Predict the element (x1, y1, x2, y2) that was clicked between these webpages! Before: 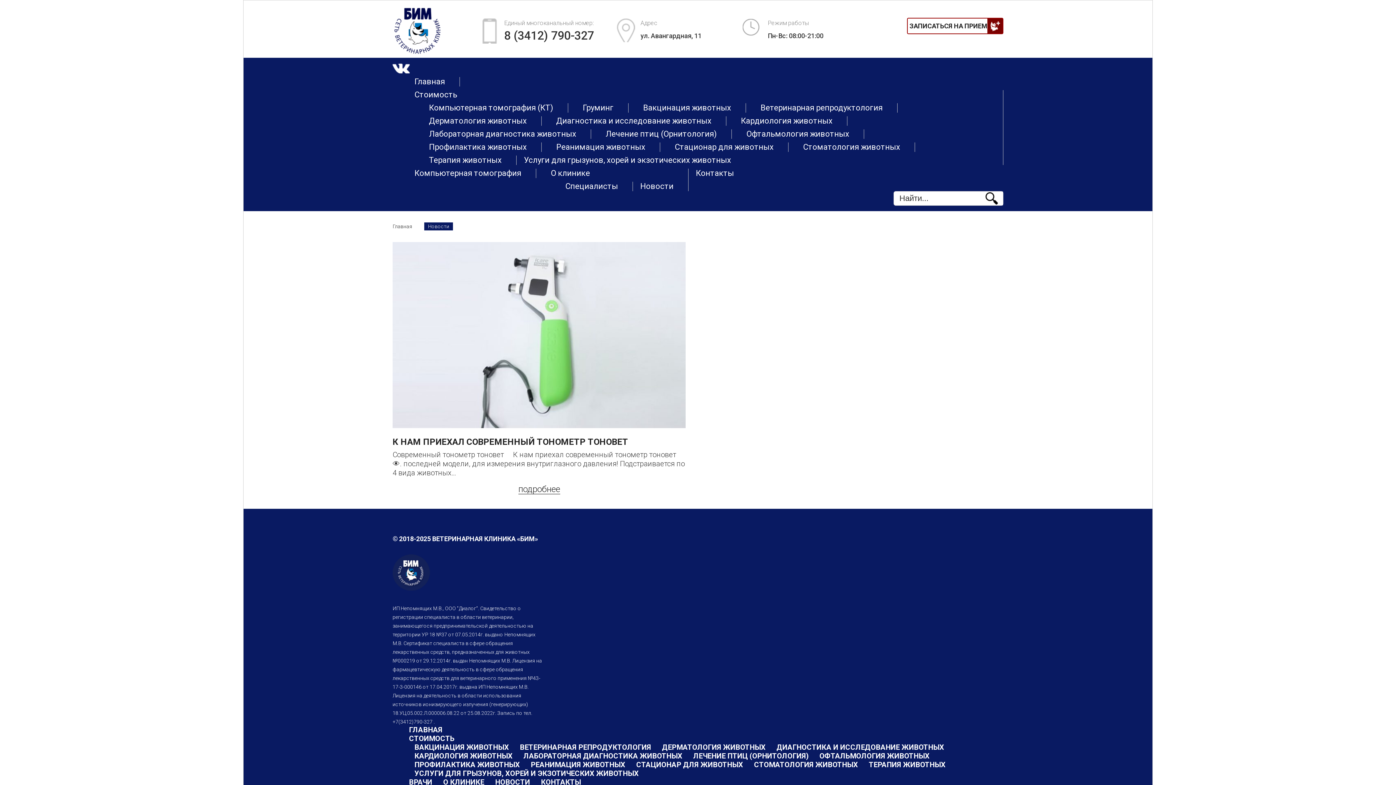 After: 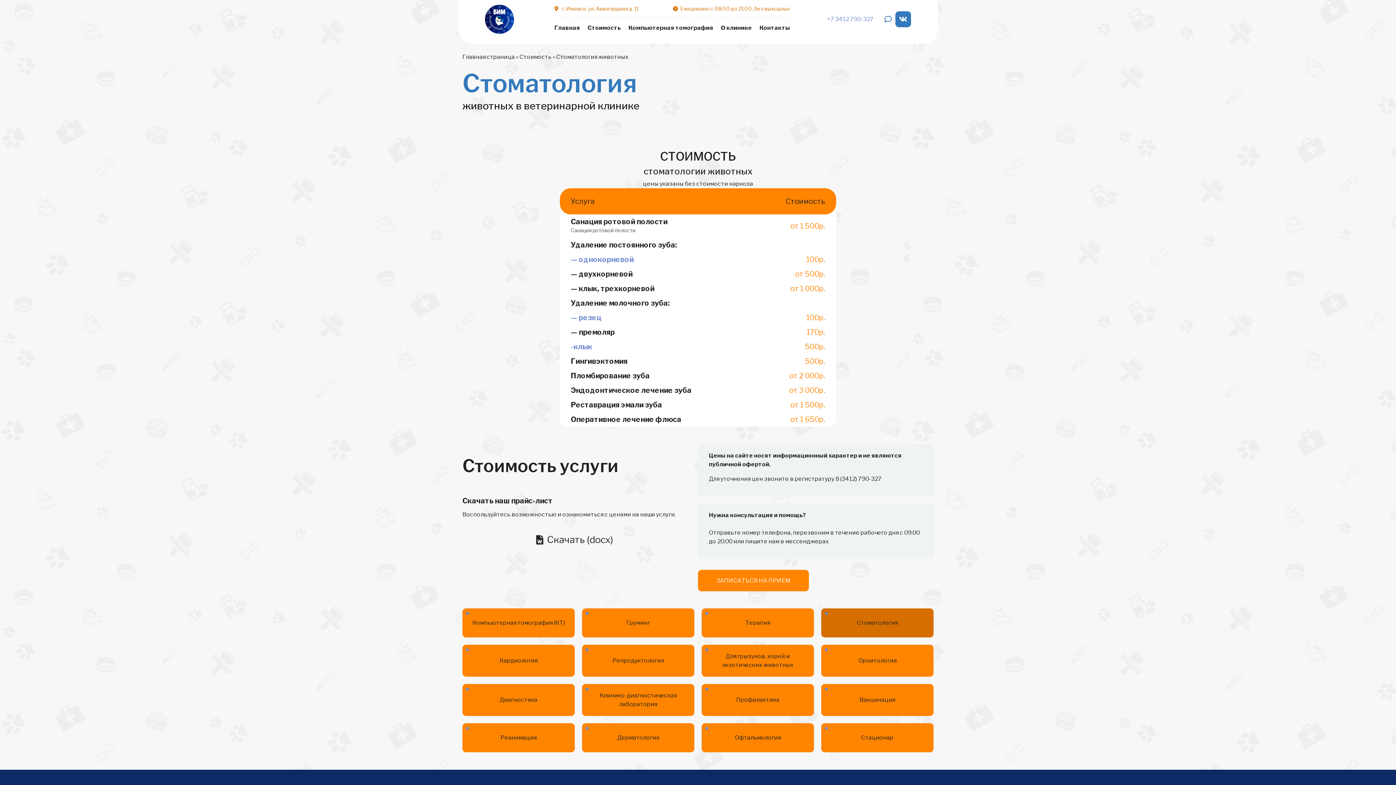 Action: bbox: (754, 760, 858, 769) label: СТОМАТОЛОГИЯ ЖИВОТНЫХ